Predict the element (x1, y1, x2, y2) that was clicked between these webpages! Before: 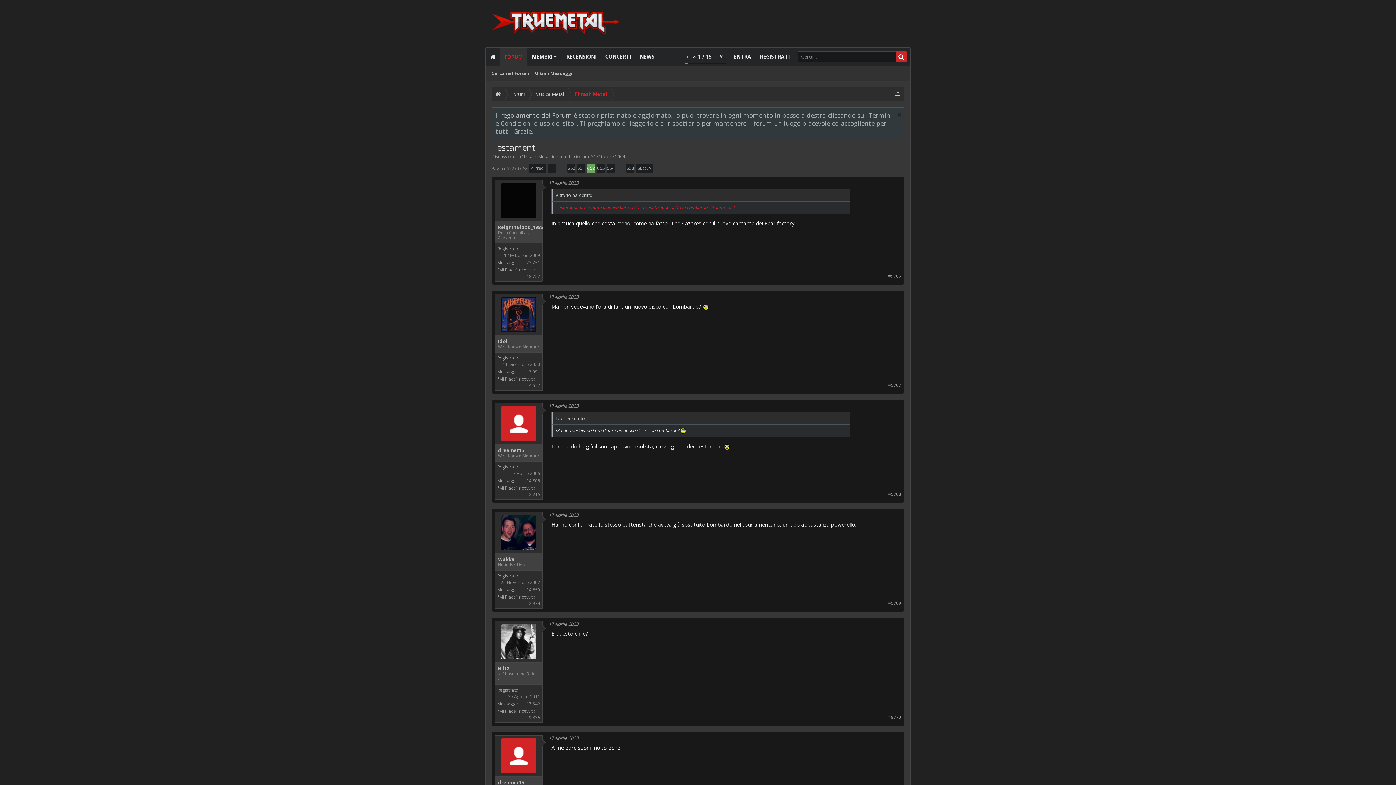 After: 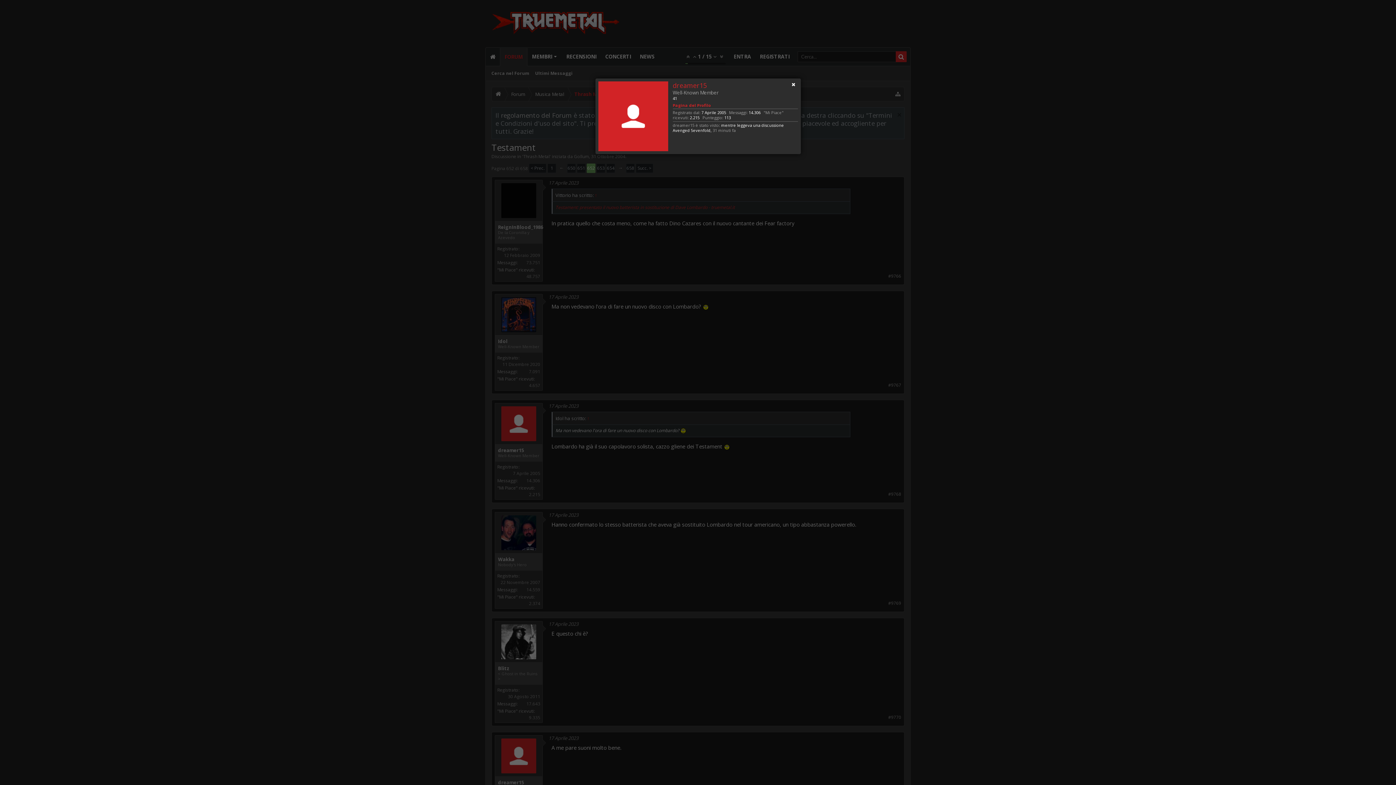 Action: bbox: (498, 738, 539, 773)